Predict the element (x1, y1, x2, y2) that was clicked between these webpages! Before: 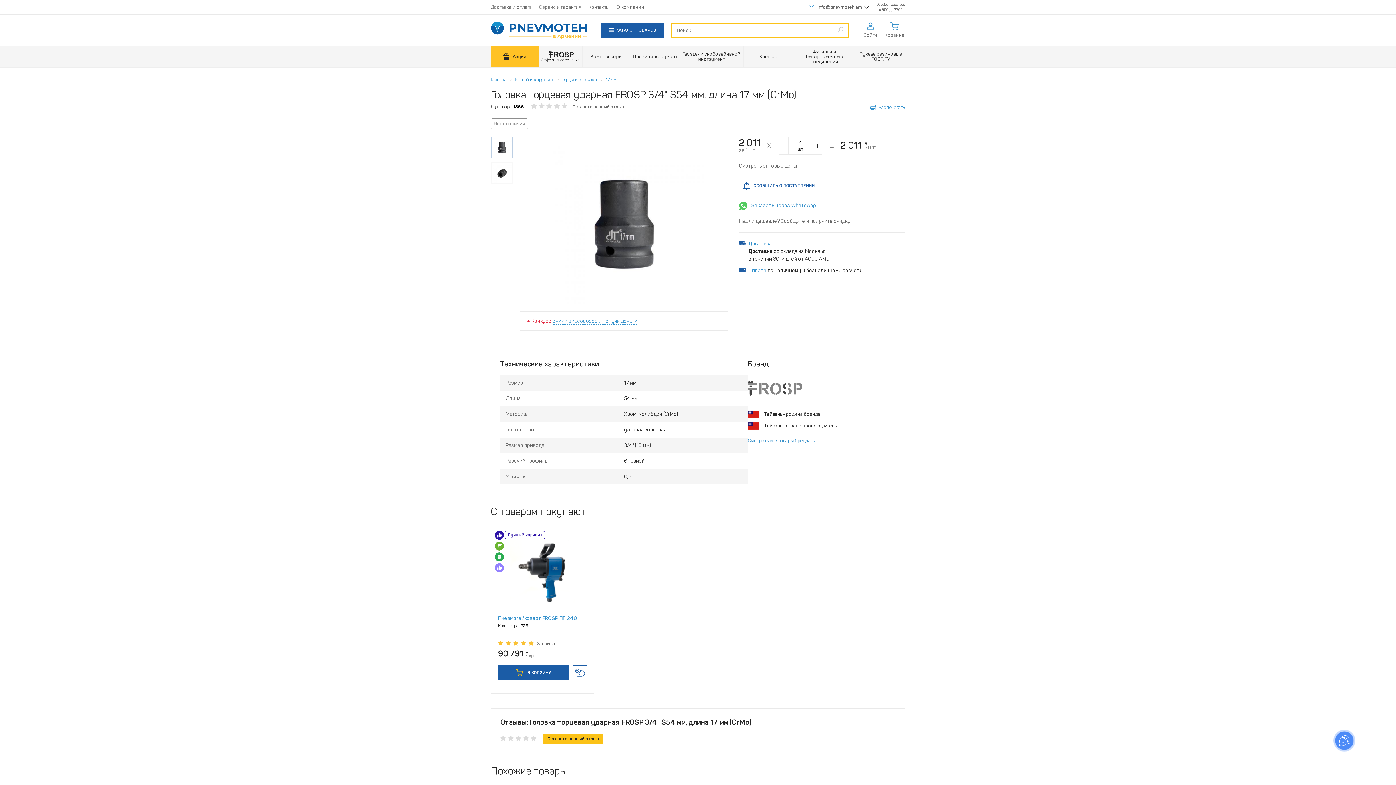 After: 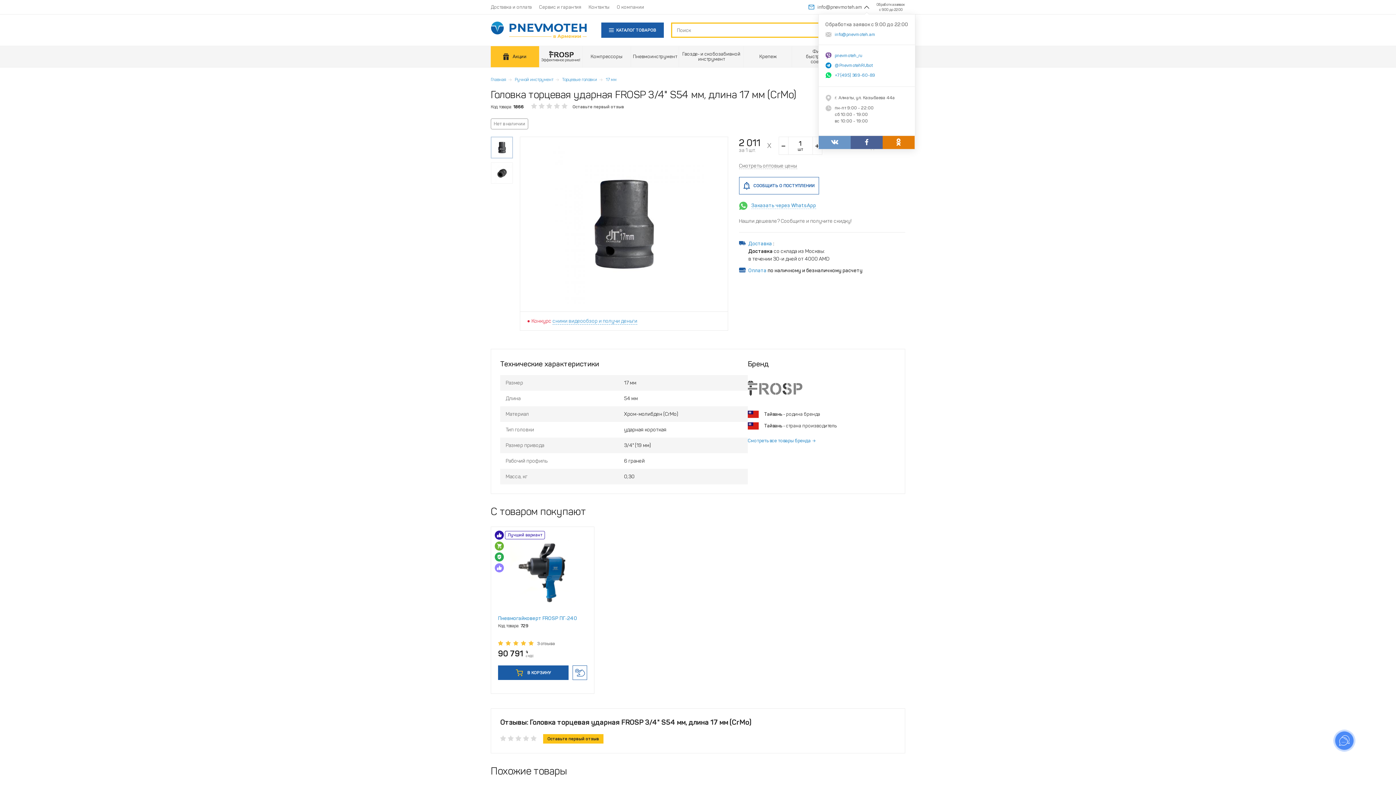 Action: bbox: (864, 5, 869, 8)